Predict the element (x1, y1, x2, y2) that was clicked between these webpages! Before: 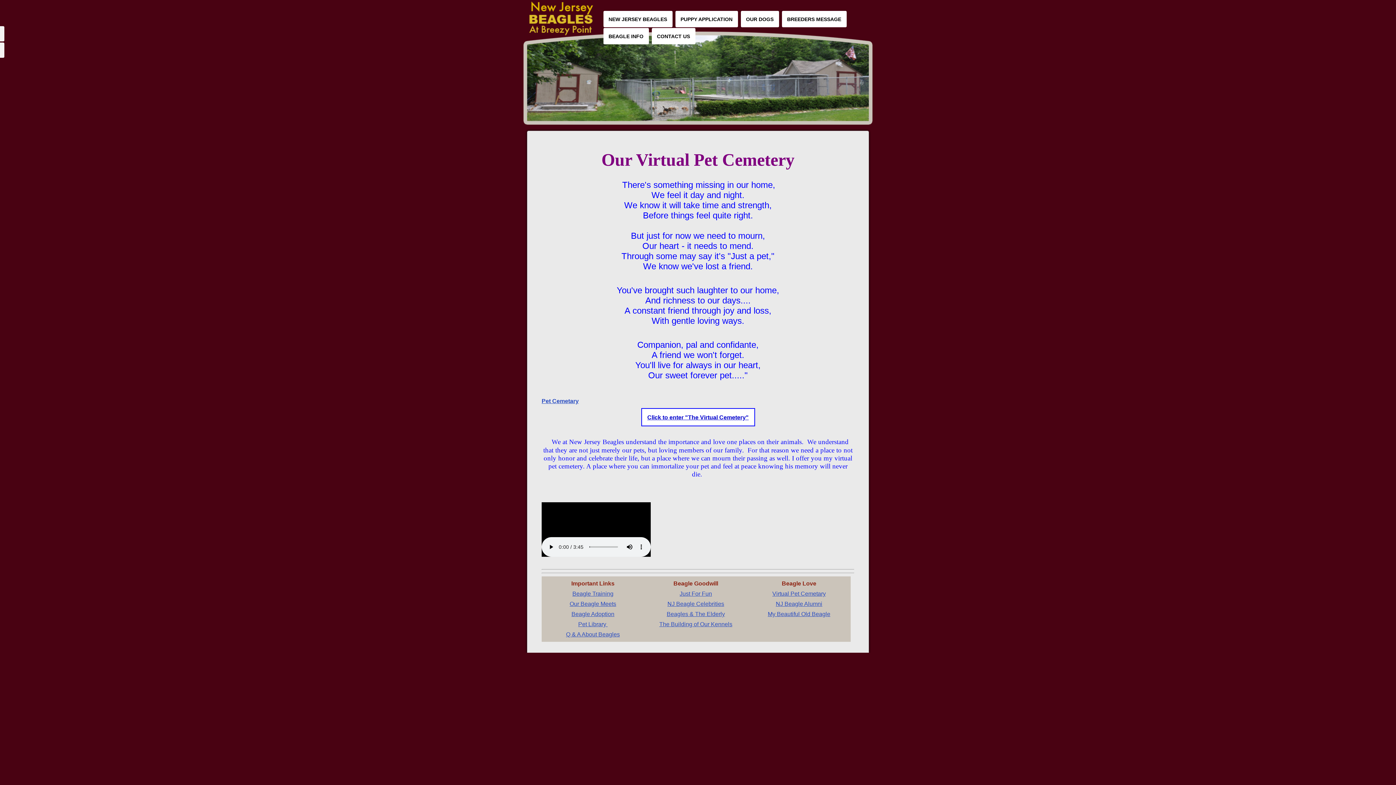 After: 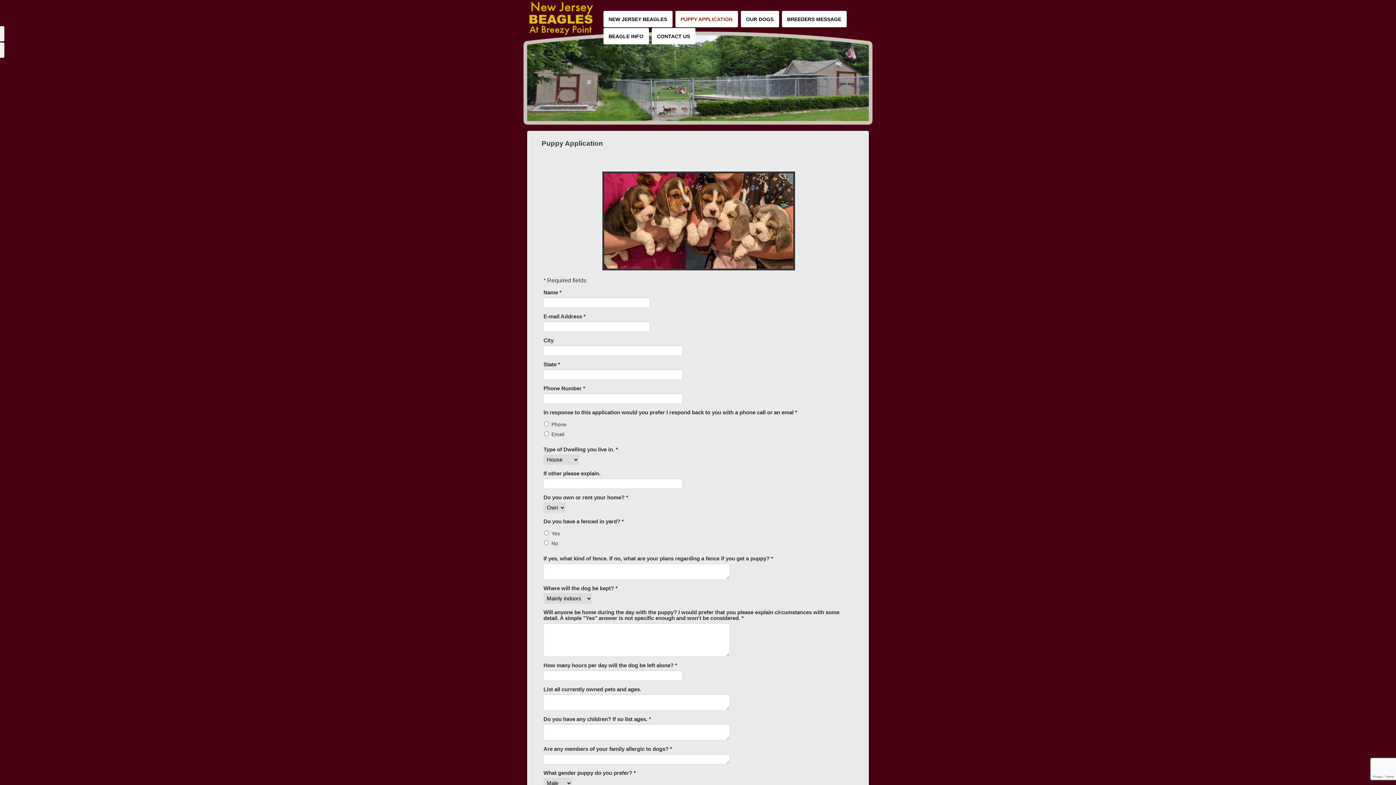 Action: label: PUPPY APPLICATION bbox: (675, 10, 738, 27)